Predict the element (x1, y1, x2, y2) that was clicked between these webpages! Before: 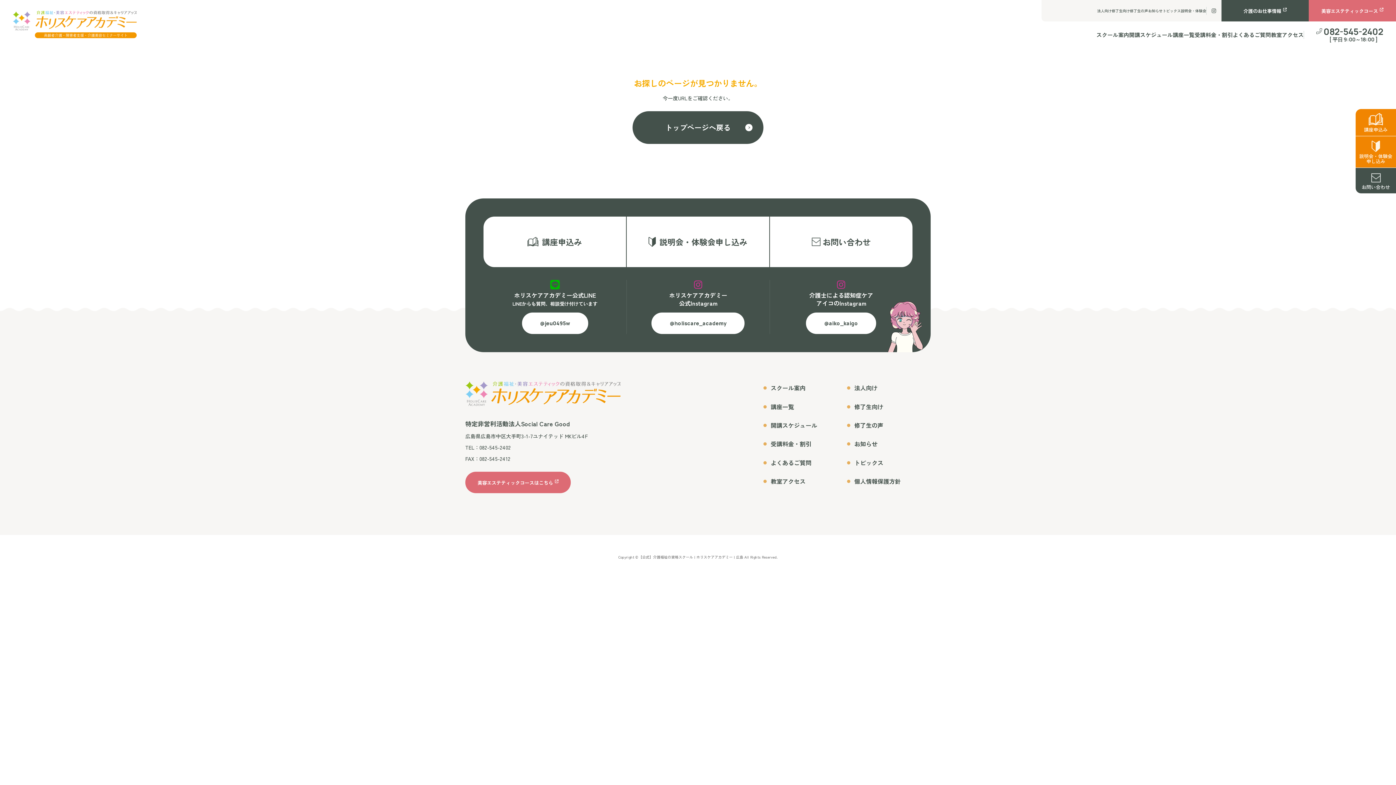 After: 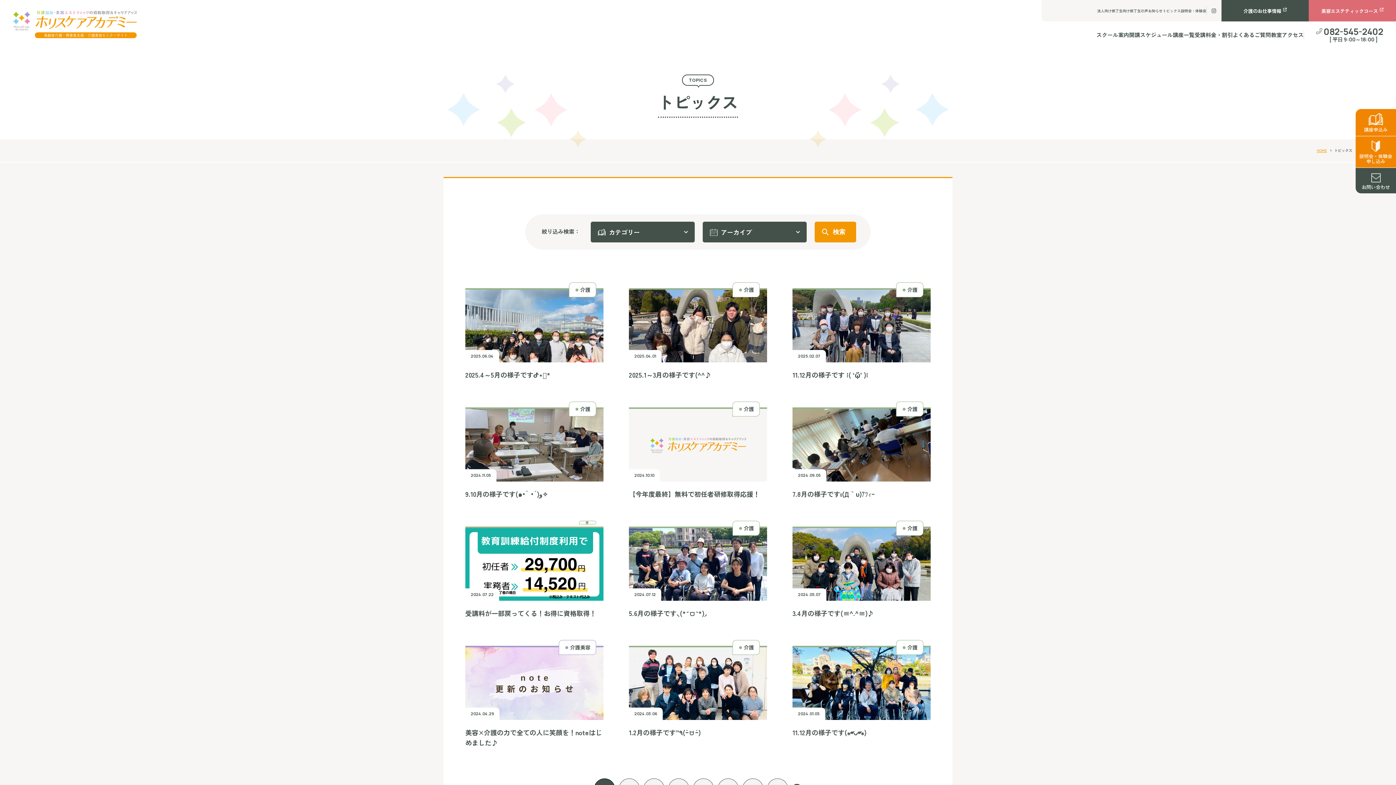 Action: label: トピックス bbox: (1162, 7, 1181, 13)